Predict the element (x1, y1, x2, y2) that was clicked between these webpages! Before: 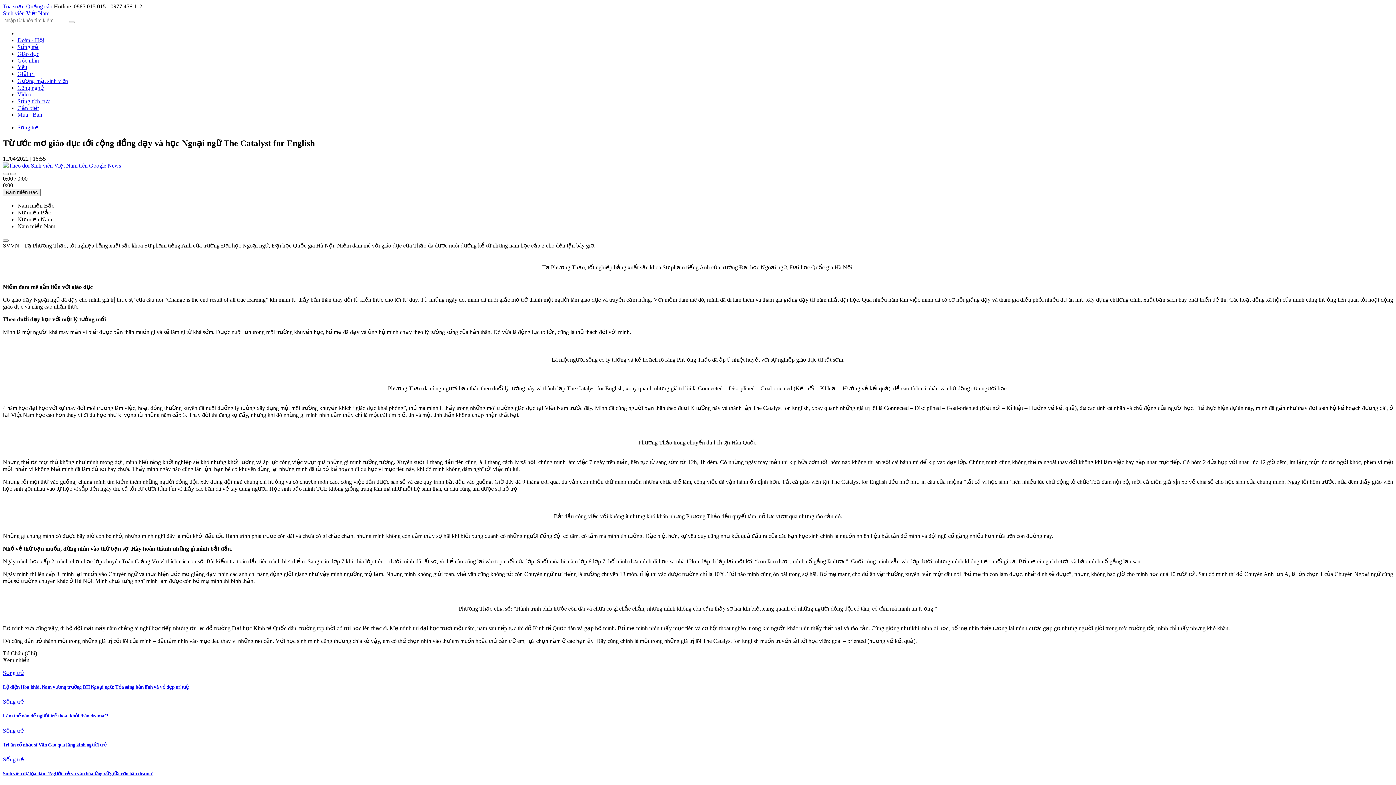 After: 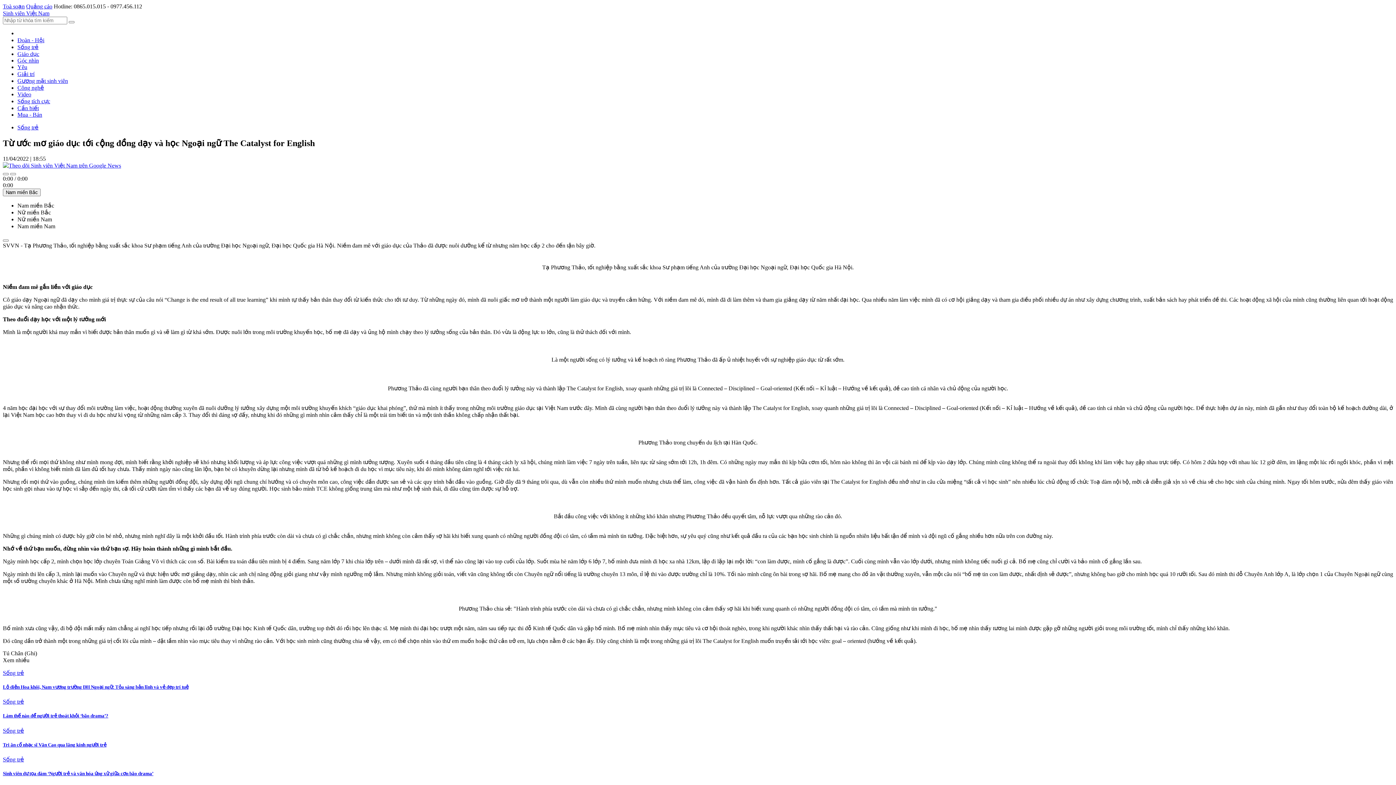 Action: bbox: (2, 162, 121, 168)